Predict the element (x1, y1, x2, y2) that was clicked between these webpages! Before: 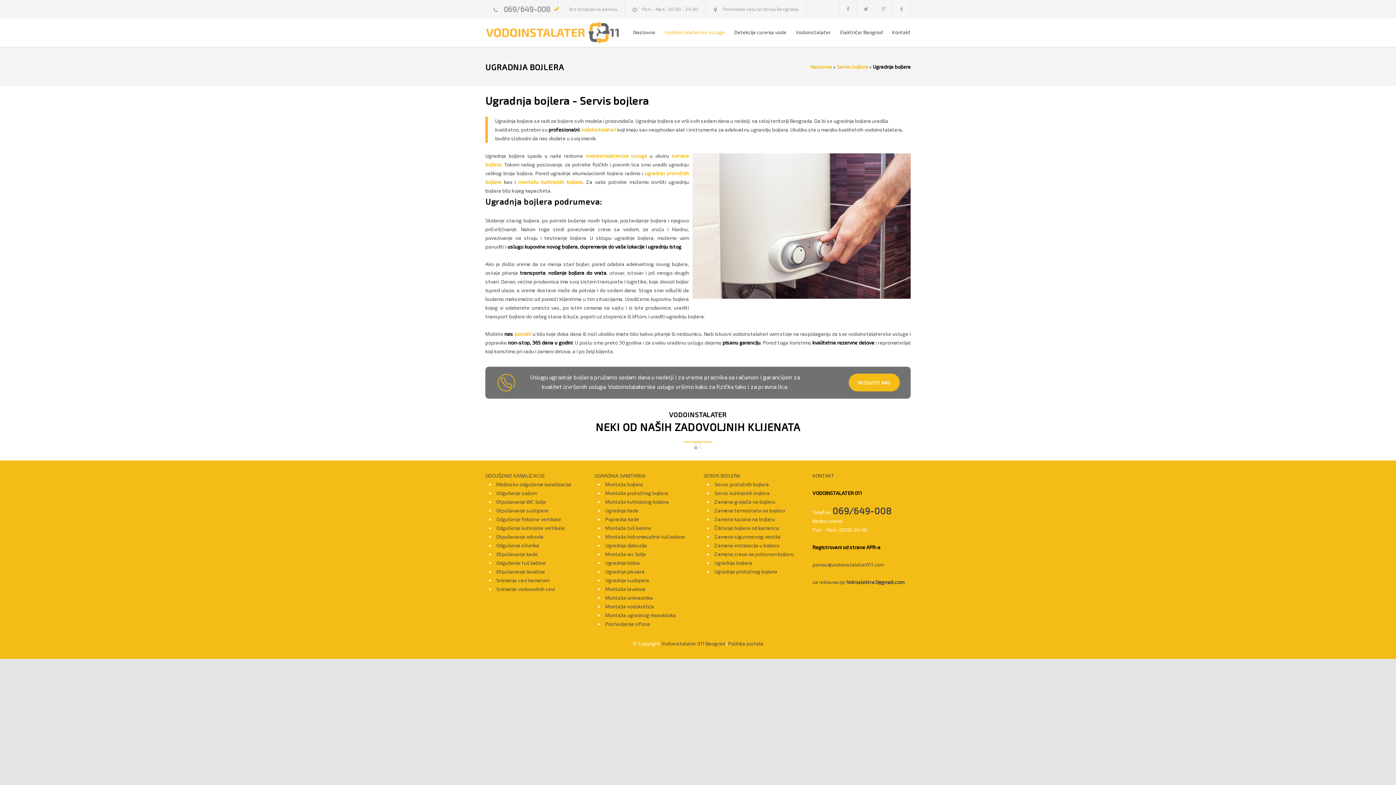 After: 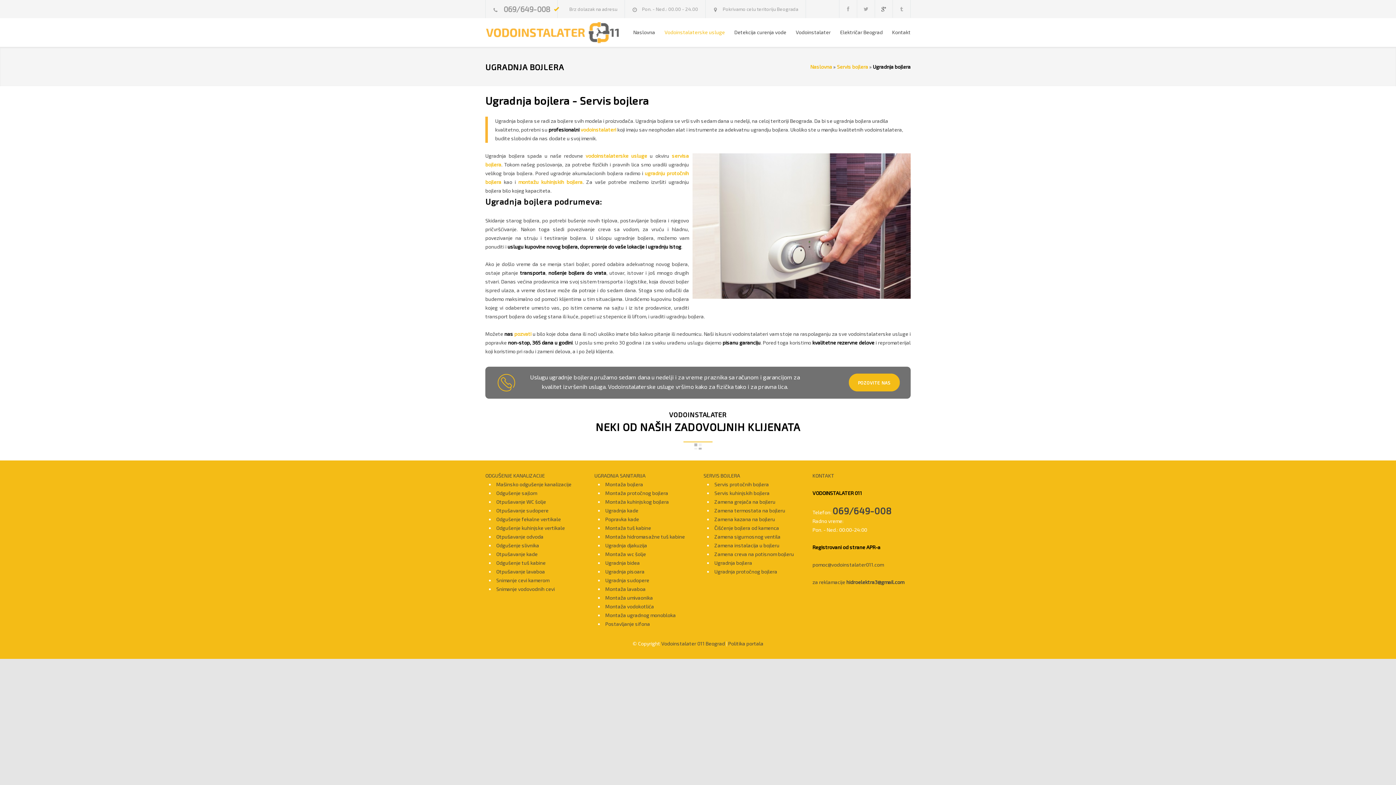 Action: bbox: (875, 0, 892, 17)